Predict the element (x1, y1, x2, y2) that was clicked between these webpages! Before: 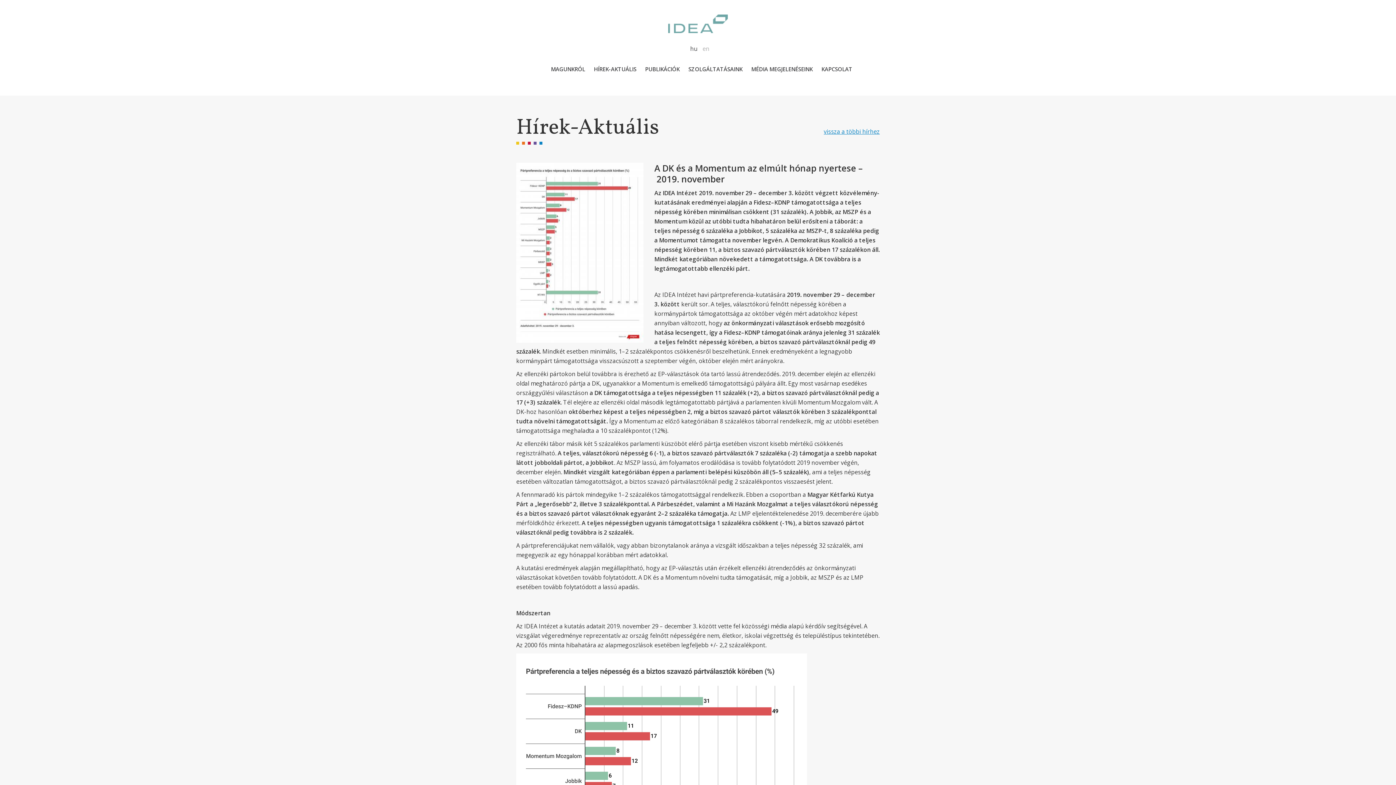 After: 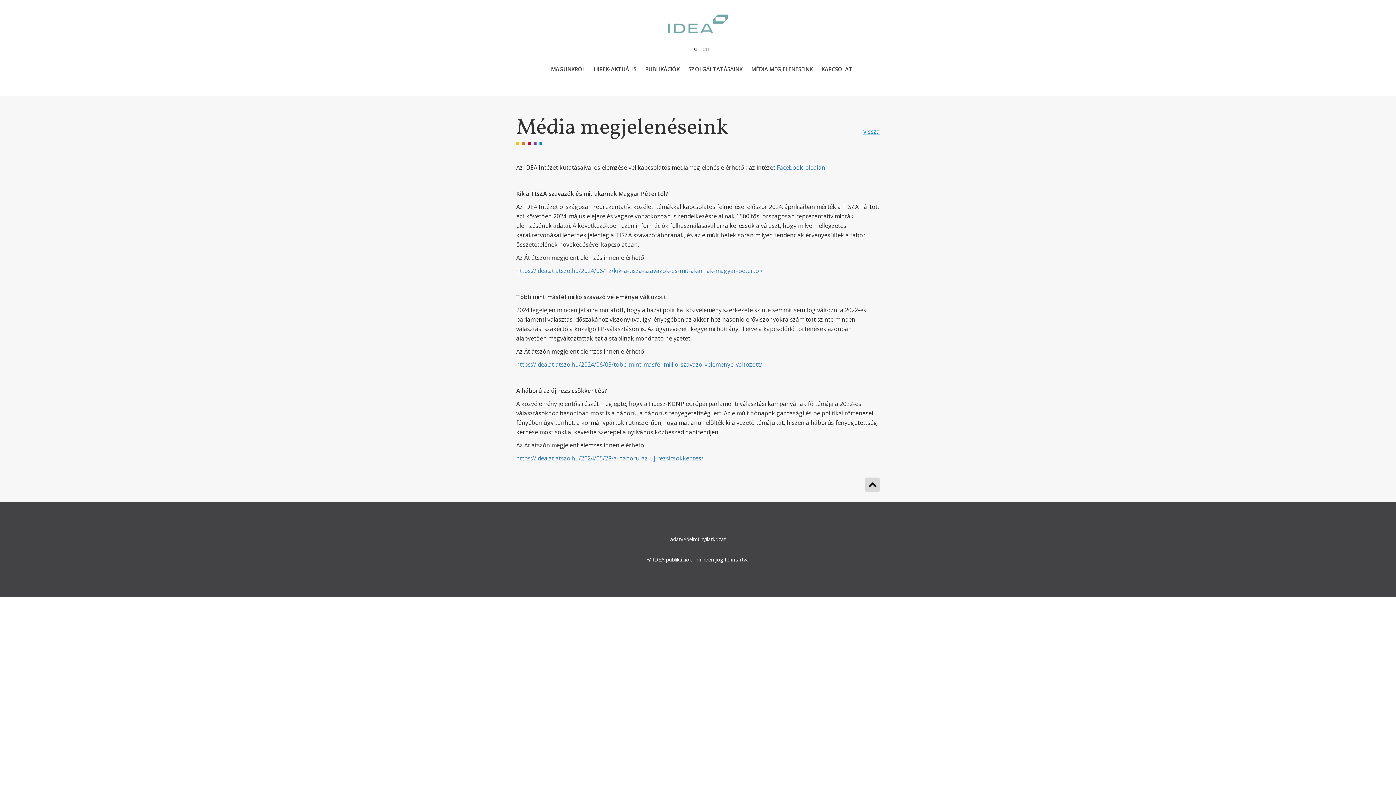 Action: bbox: (751, 66, 812, 72) label: MÉDIA MEGJELENÉSEINK